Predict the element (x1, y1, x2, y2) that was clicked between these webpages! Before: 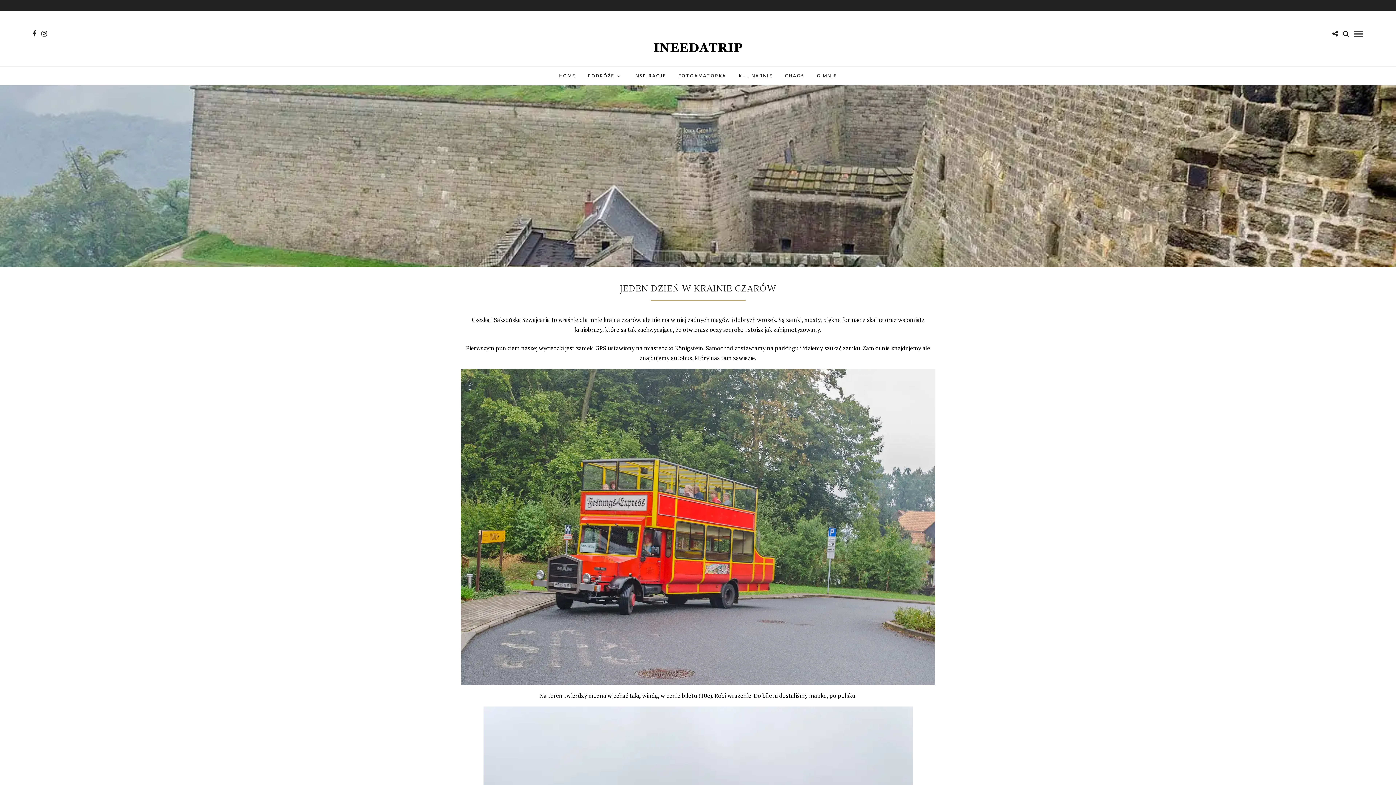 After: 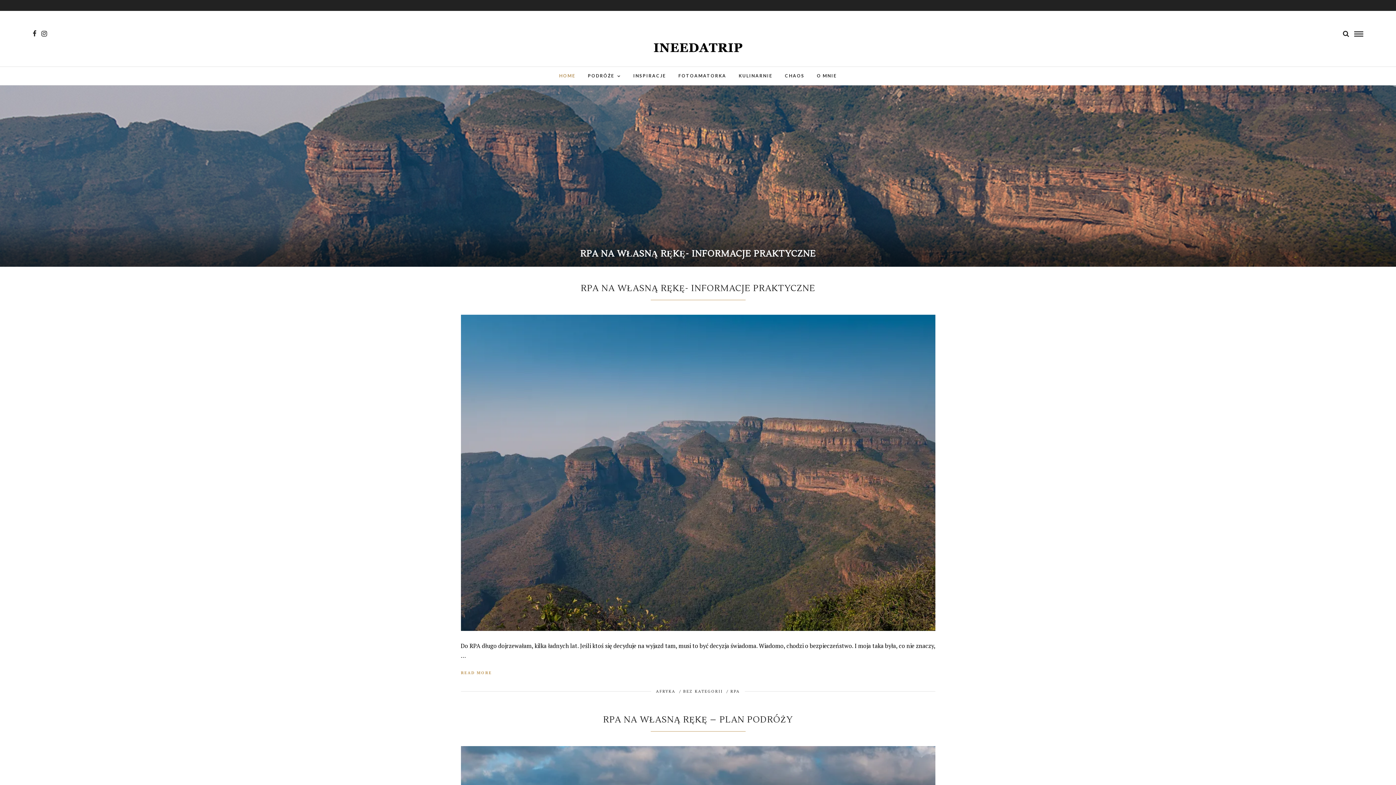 Action: bbox: (652, 29, 743, 56)